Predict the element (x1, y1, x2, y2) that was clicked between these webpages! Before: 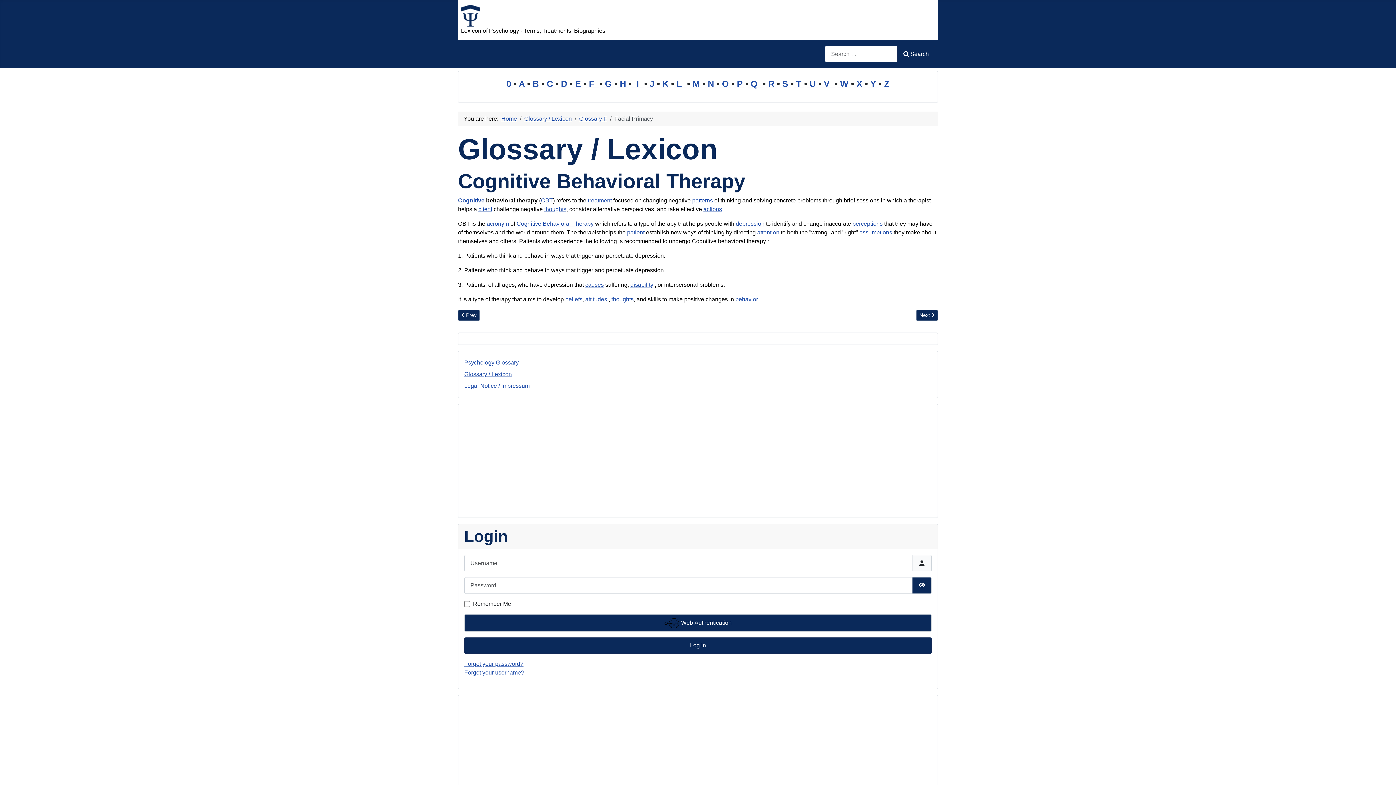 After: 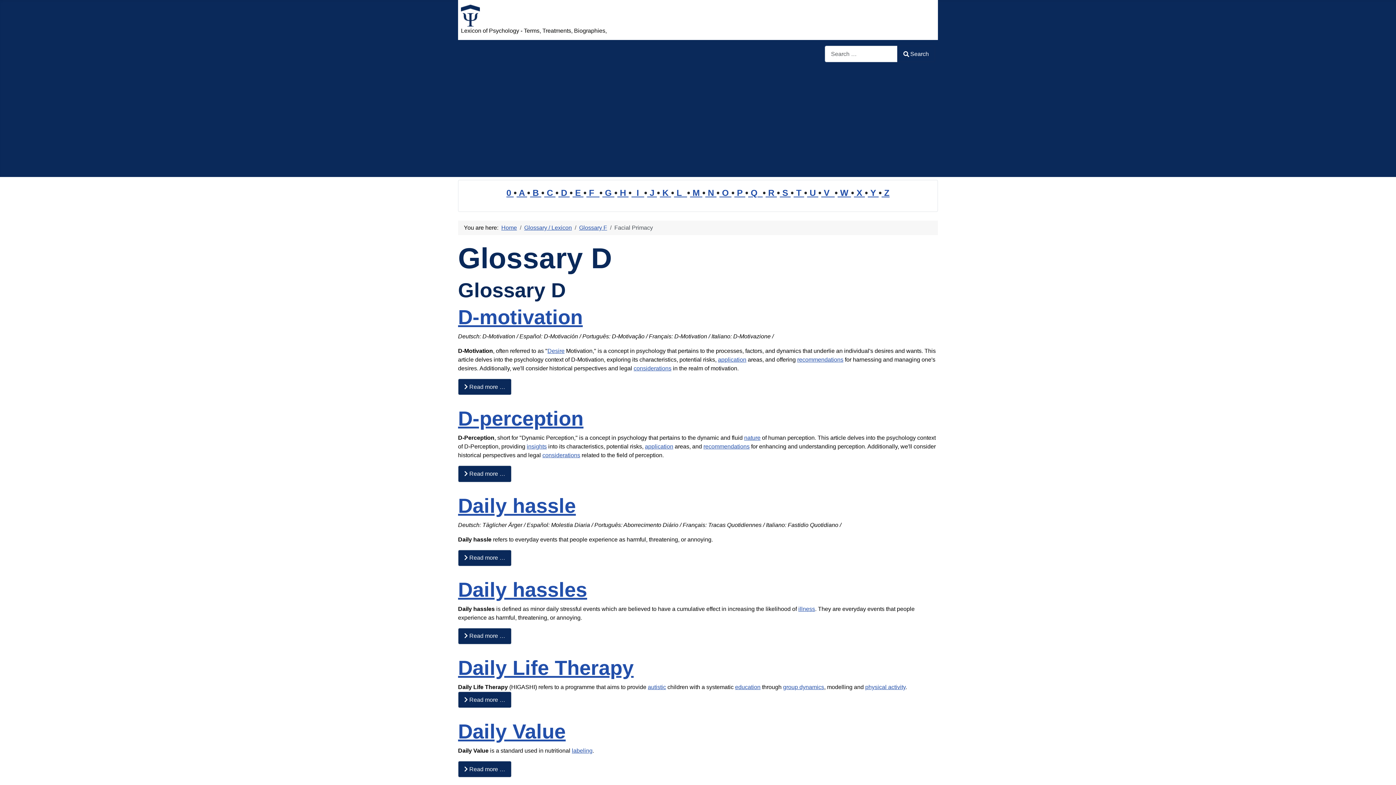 Action: label:  D  bbox: (558, 78, 569, 88)